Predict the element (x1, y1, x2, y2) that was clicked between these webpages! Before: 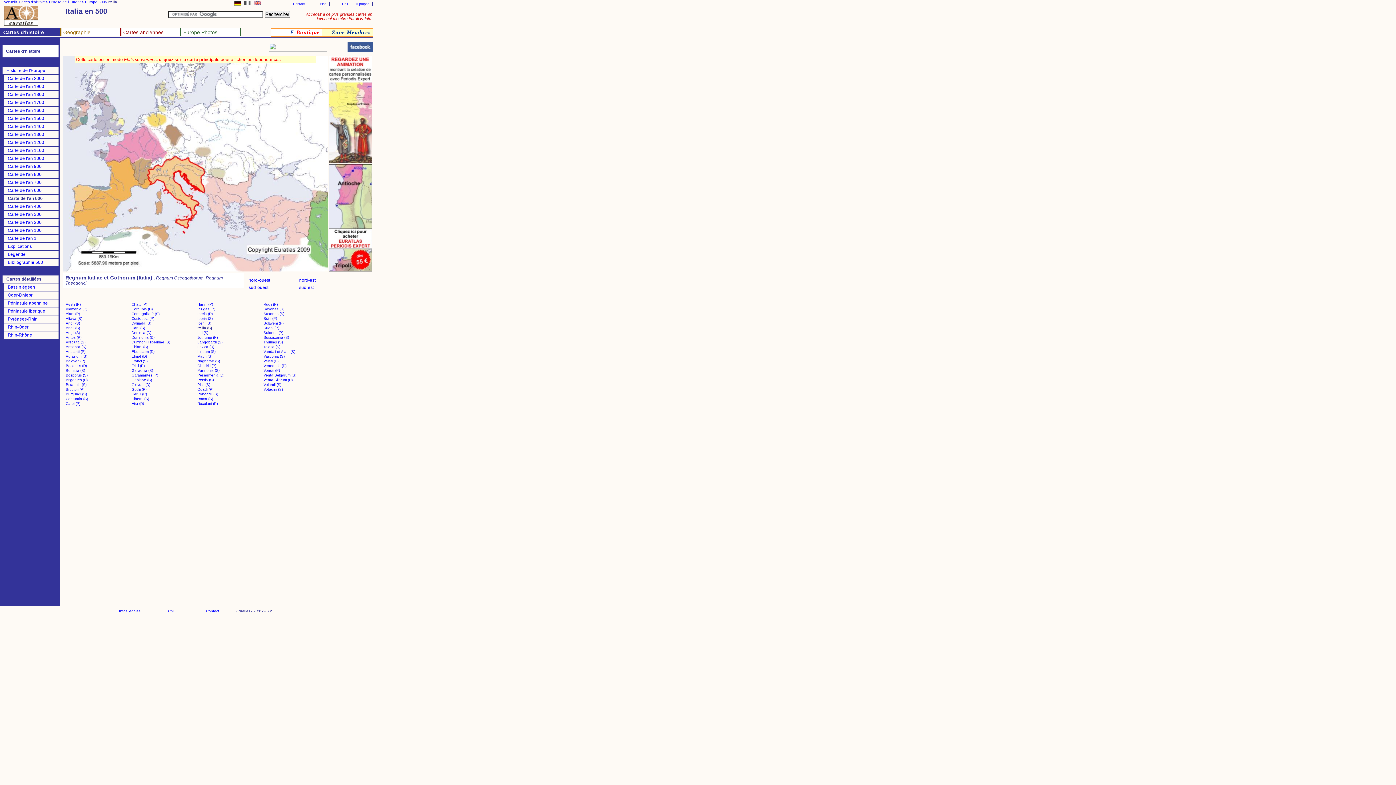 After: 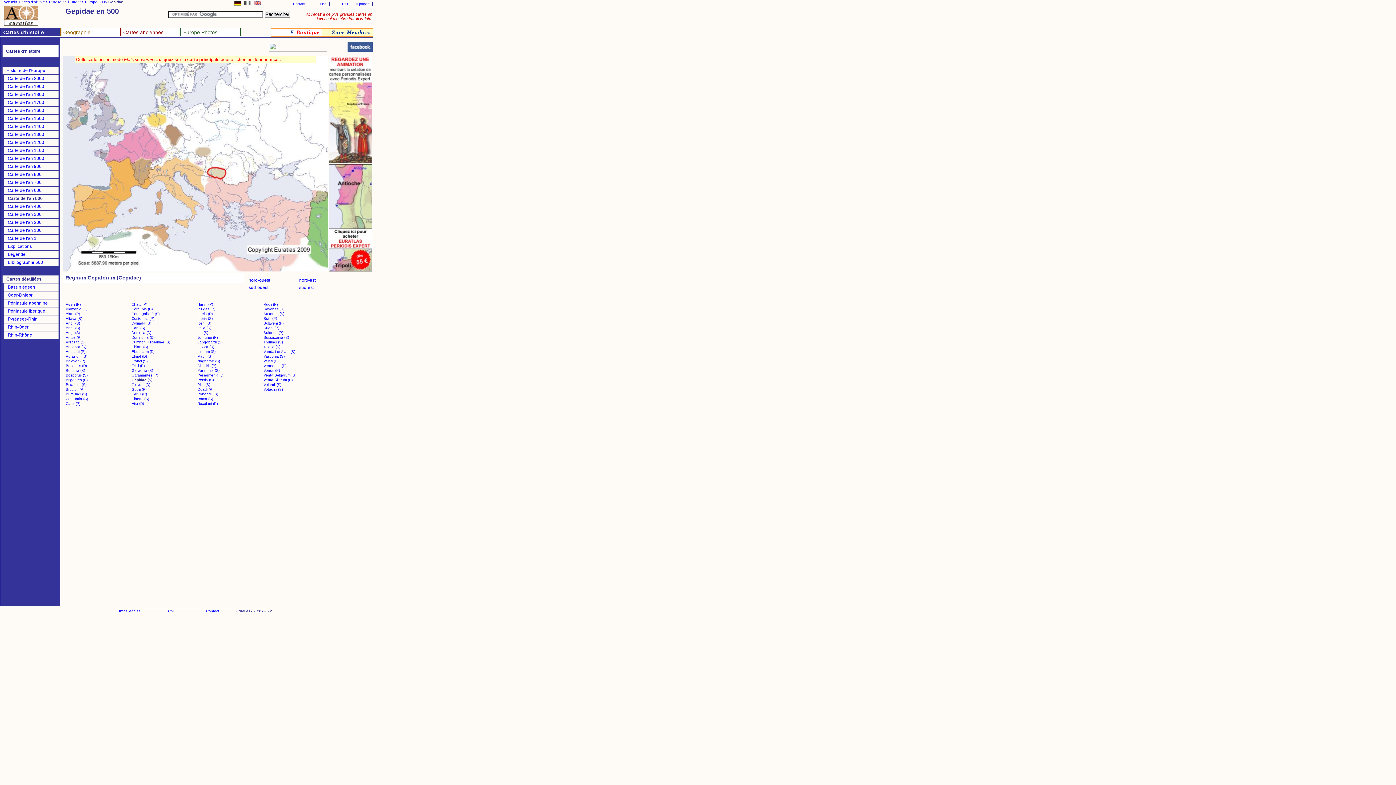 Action: label: Gepidae (S) bbox: (131, 378, 152, 382)